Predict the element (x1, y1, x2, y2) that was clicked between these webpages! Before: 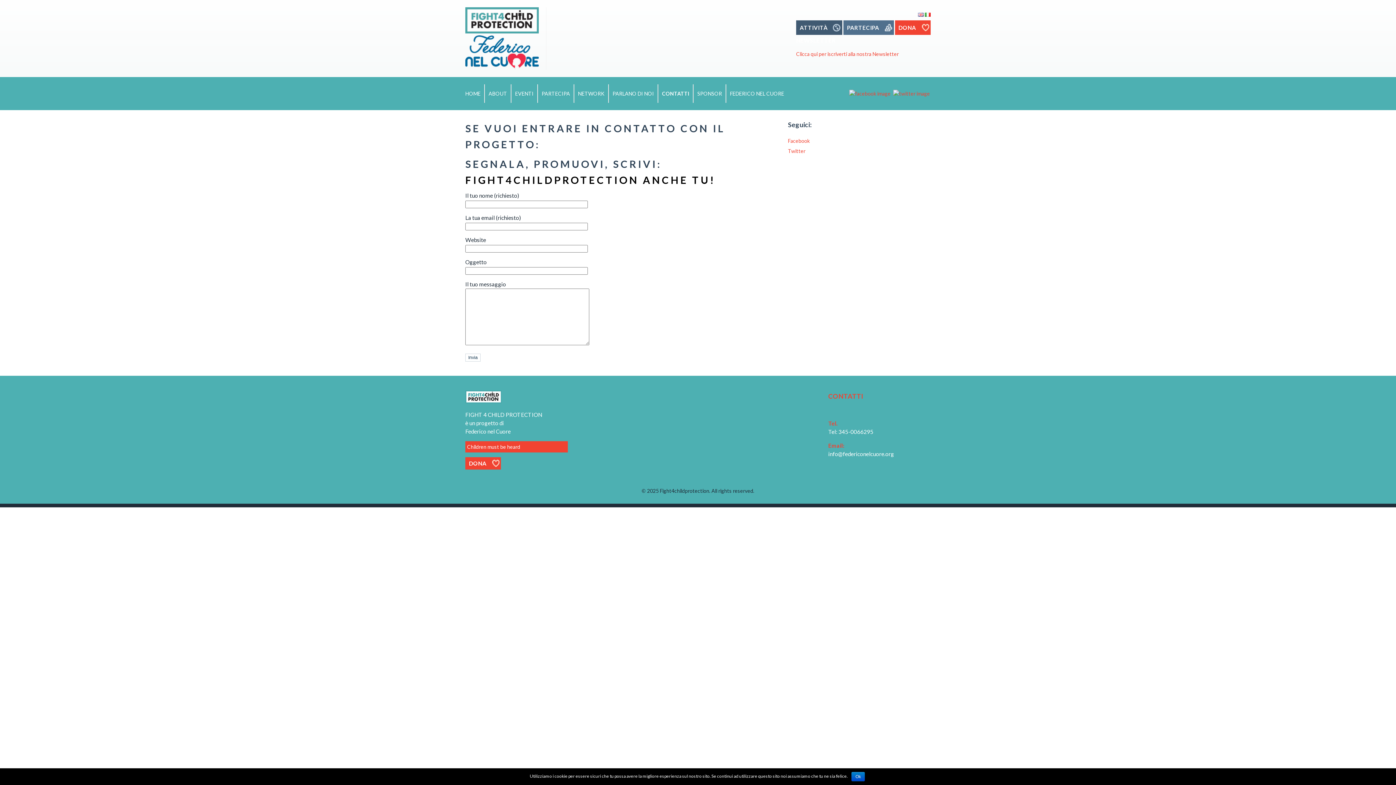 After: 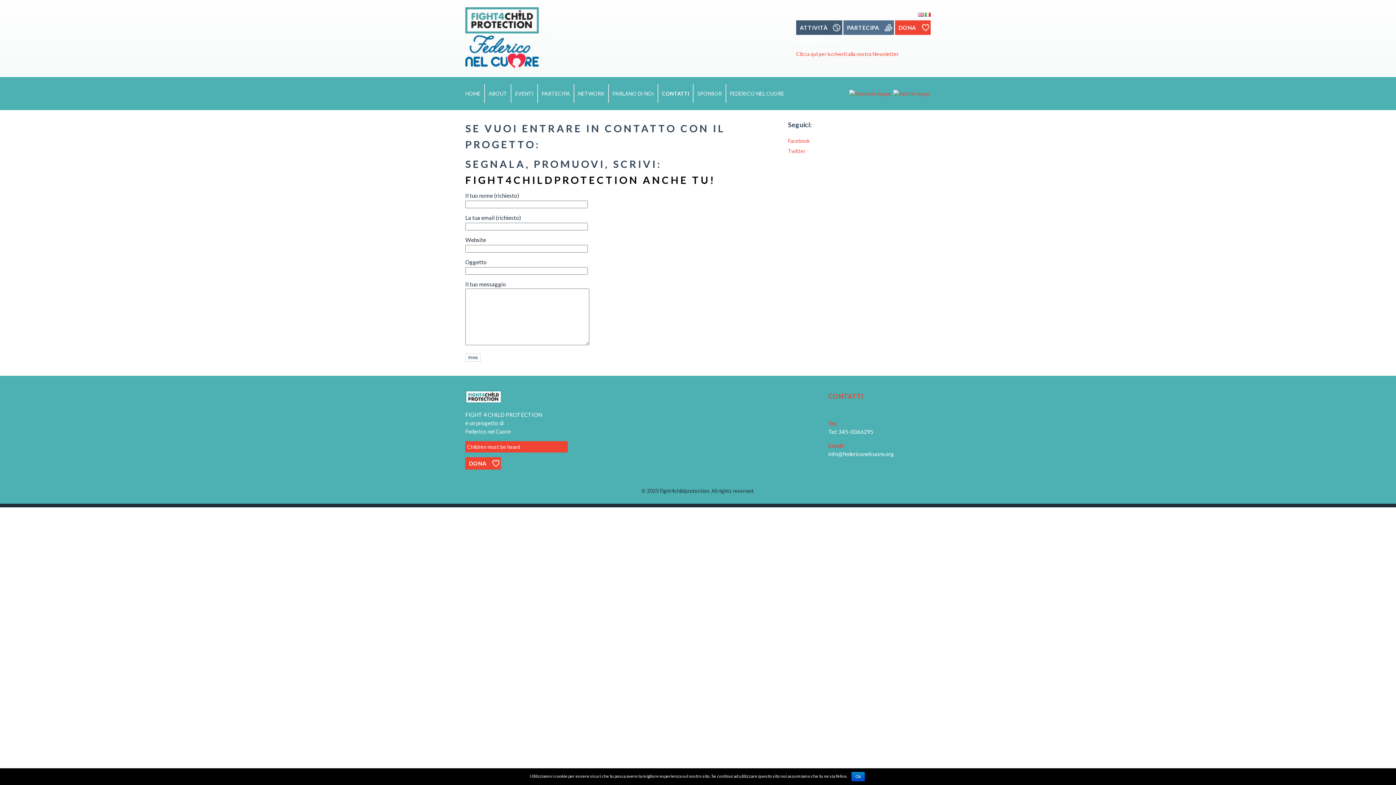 Action: label: Facebook bbox: (788, 137, 809, 144)